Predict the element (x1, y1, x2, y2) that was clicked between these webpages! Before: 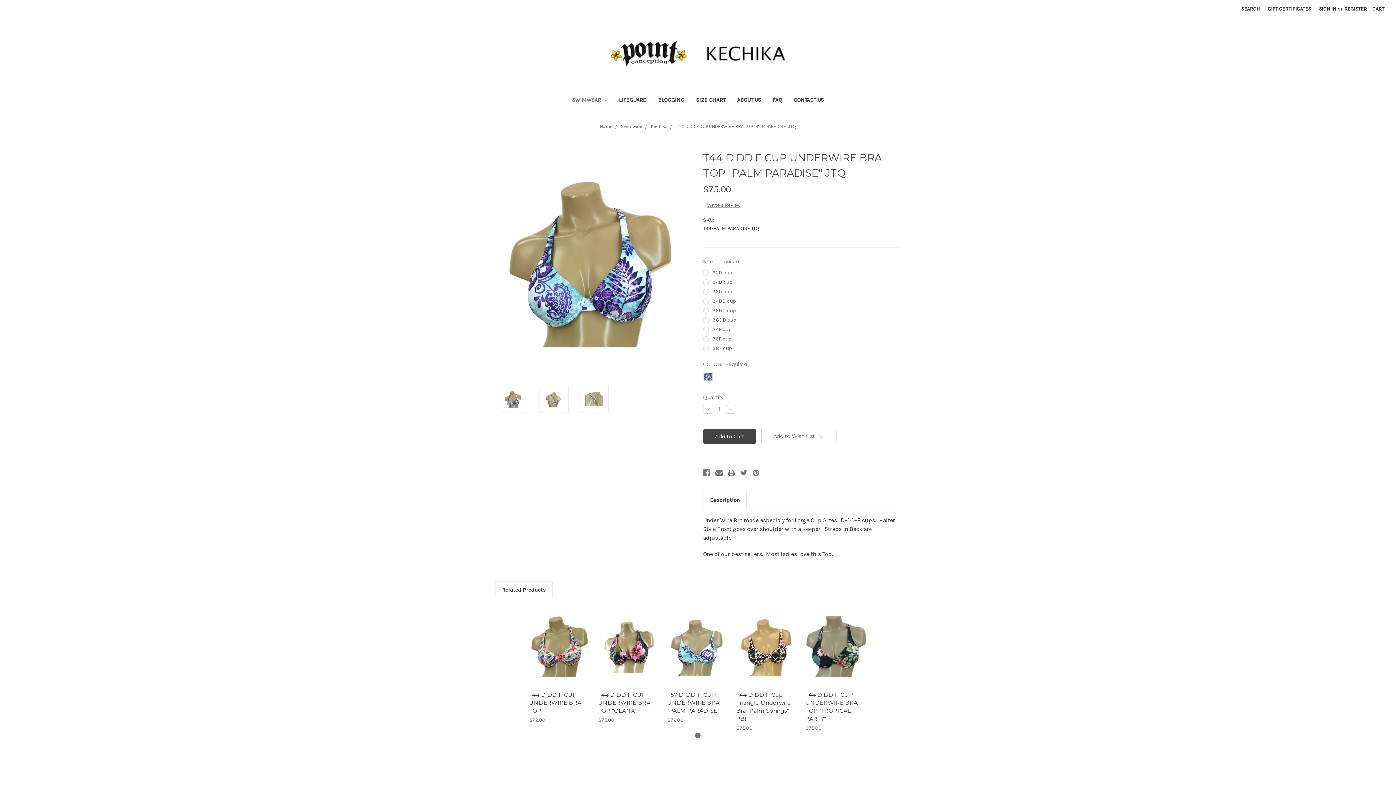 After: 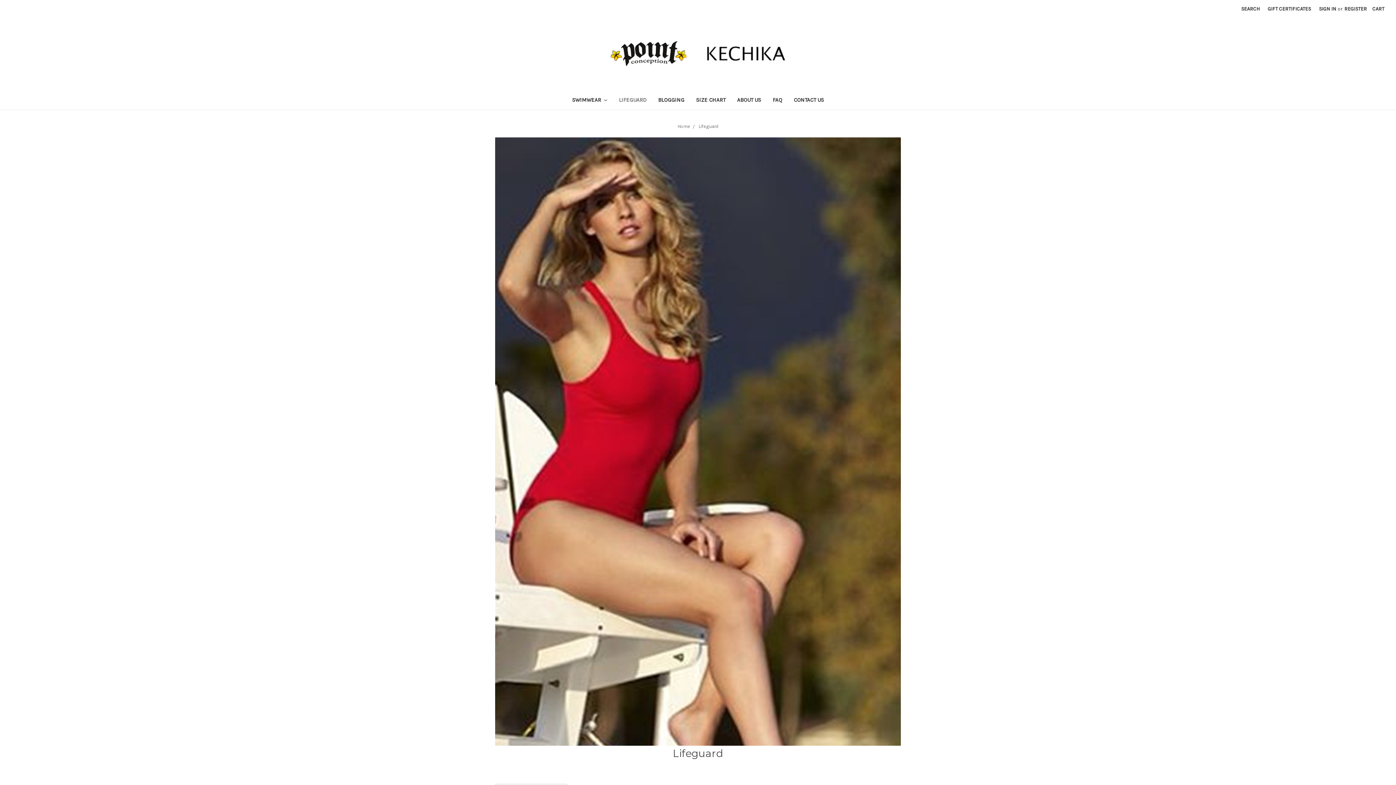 Action: bbox: (613, 92, 652, 109) label: LIFEGUARD